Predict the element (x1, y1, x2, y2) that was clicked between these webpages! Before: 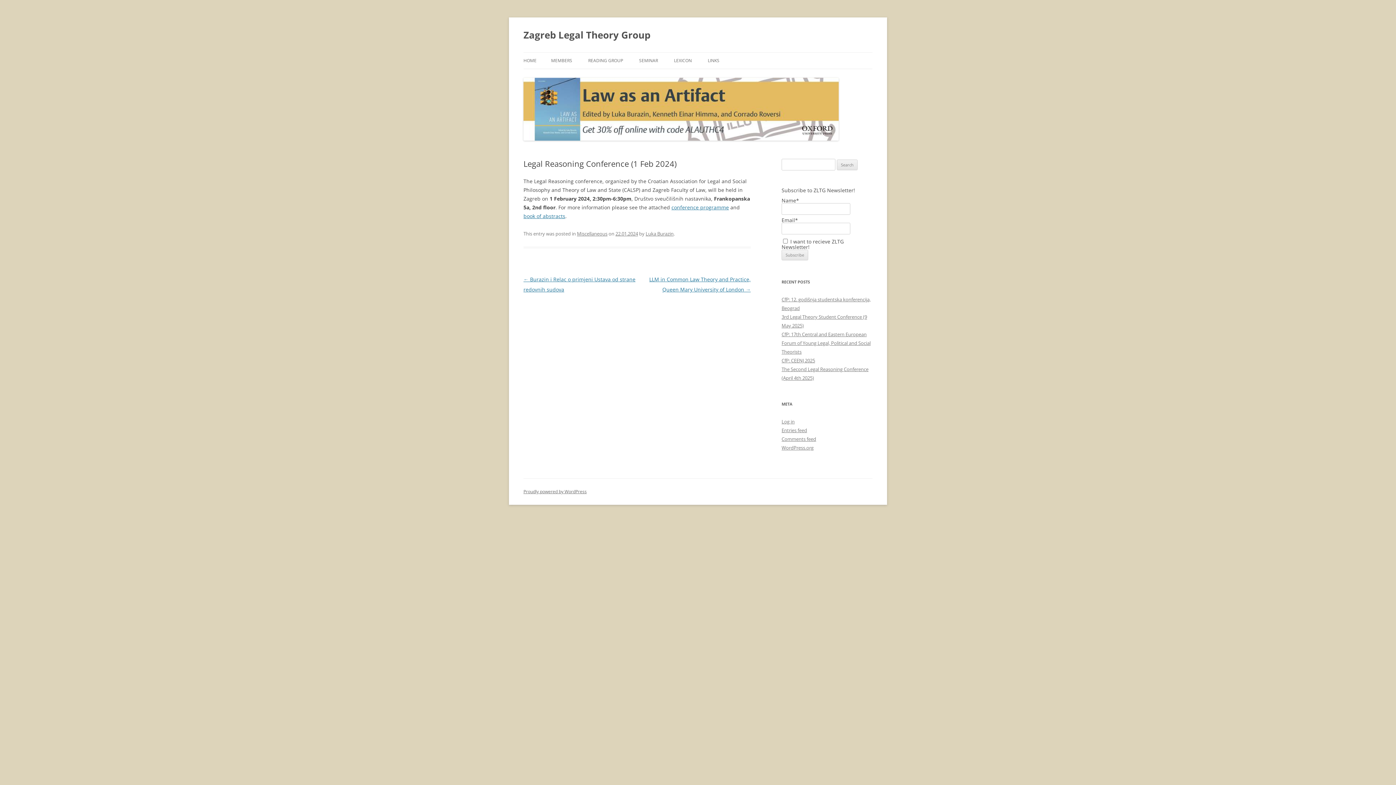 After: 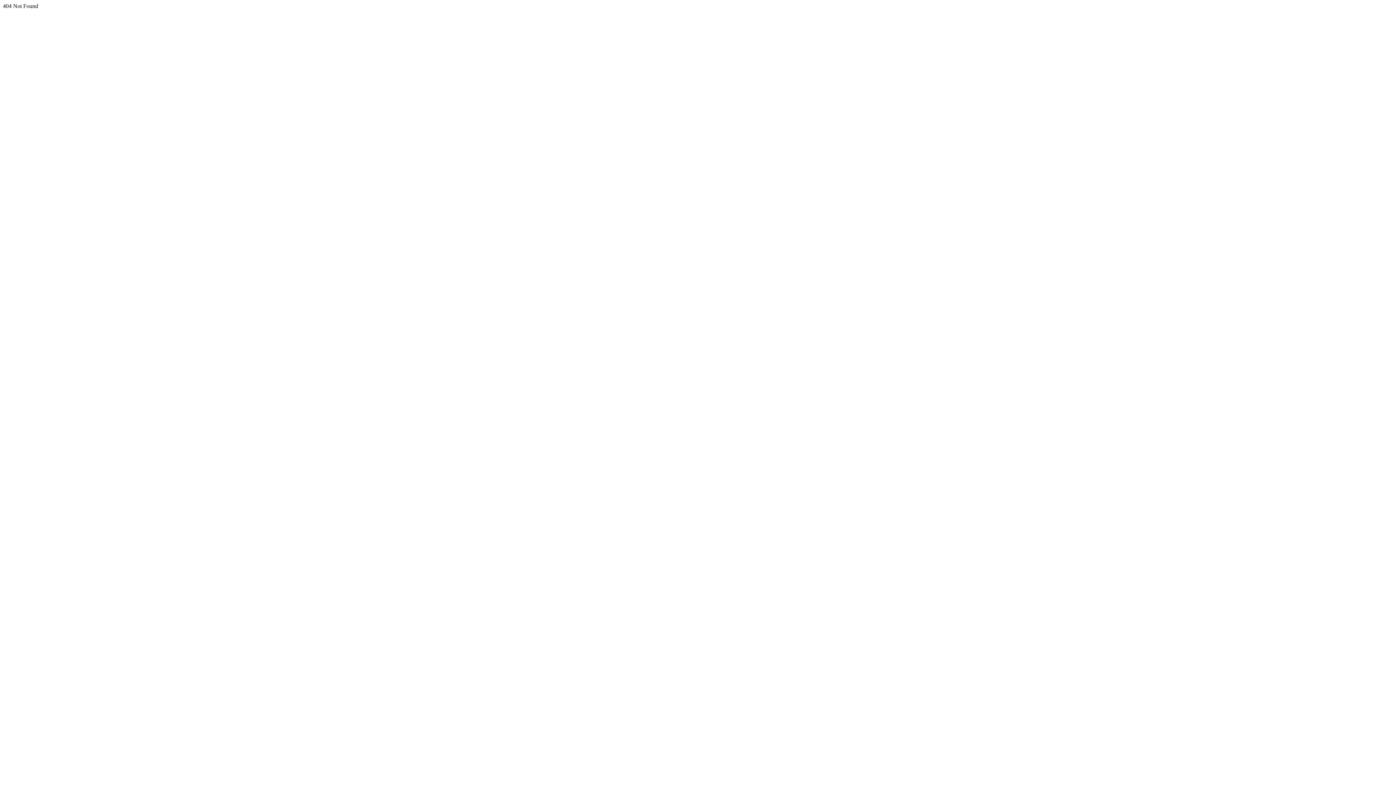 Action: label: Log in bbox: (781, 418, 794, 425)